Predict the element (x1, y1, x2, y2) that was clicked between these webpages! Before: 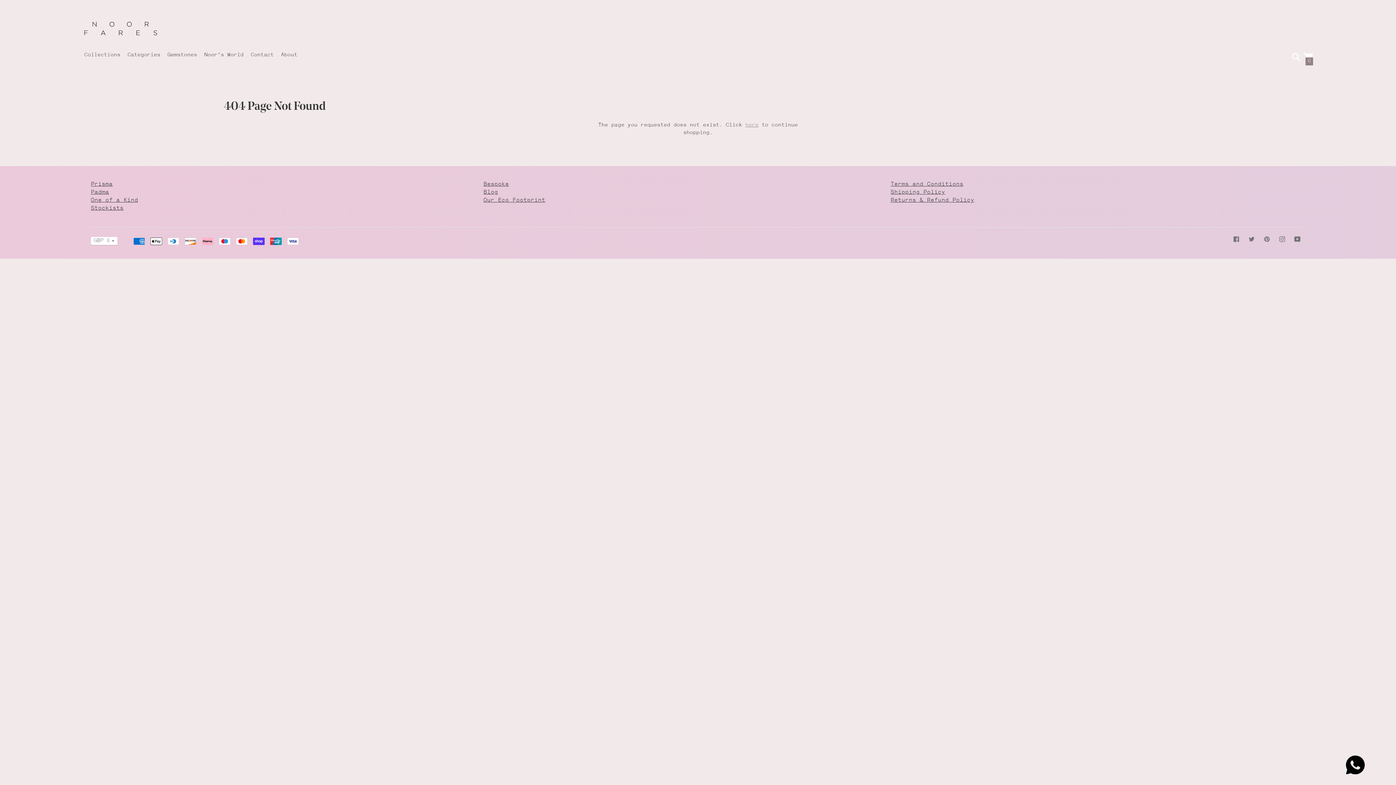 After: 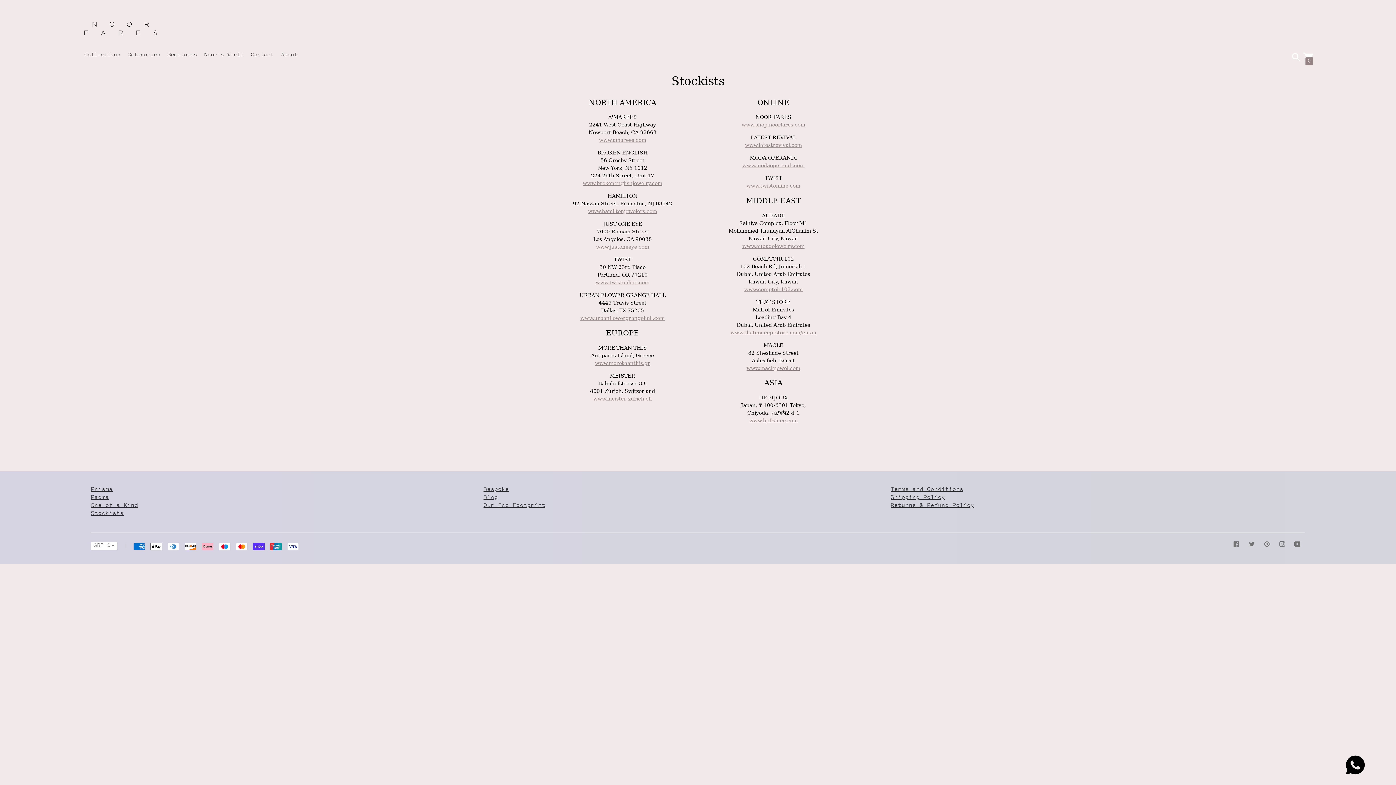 Action: label: Stockists bbox: (90, 205, 123, 211)